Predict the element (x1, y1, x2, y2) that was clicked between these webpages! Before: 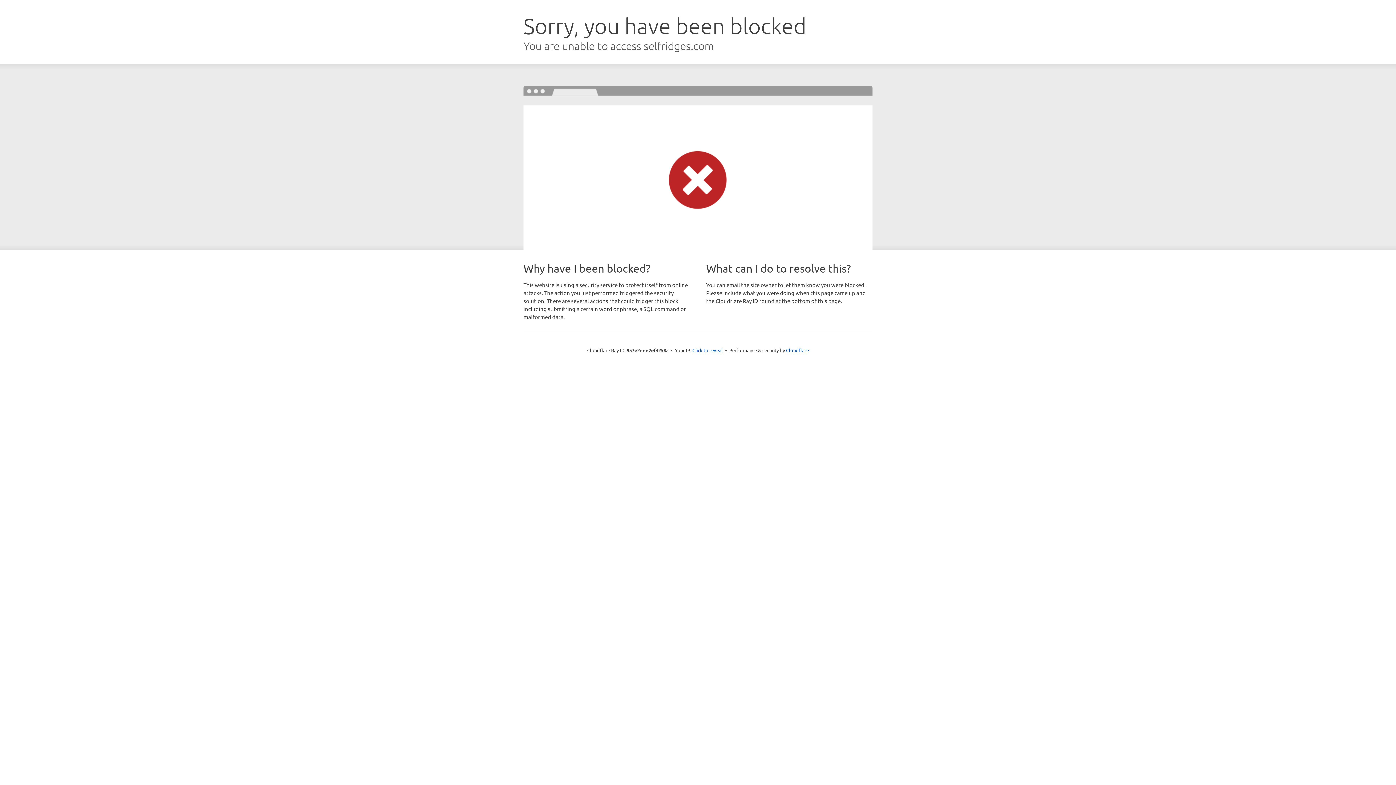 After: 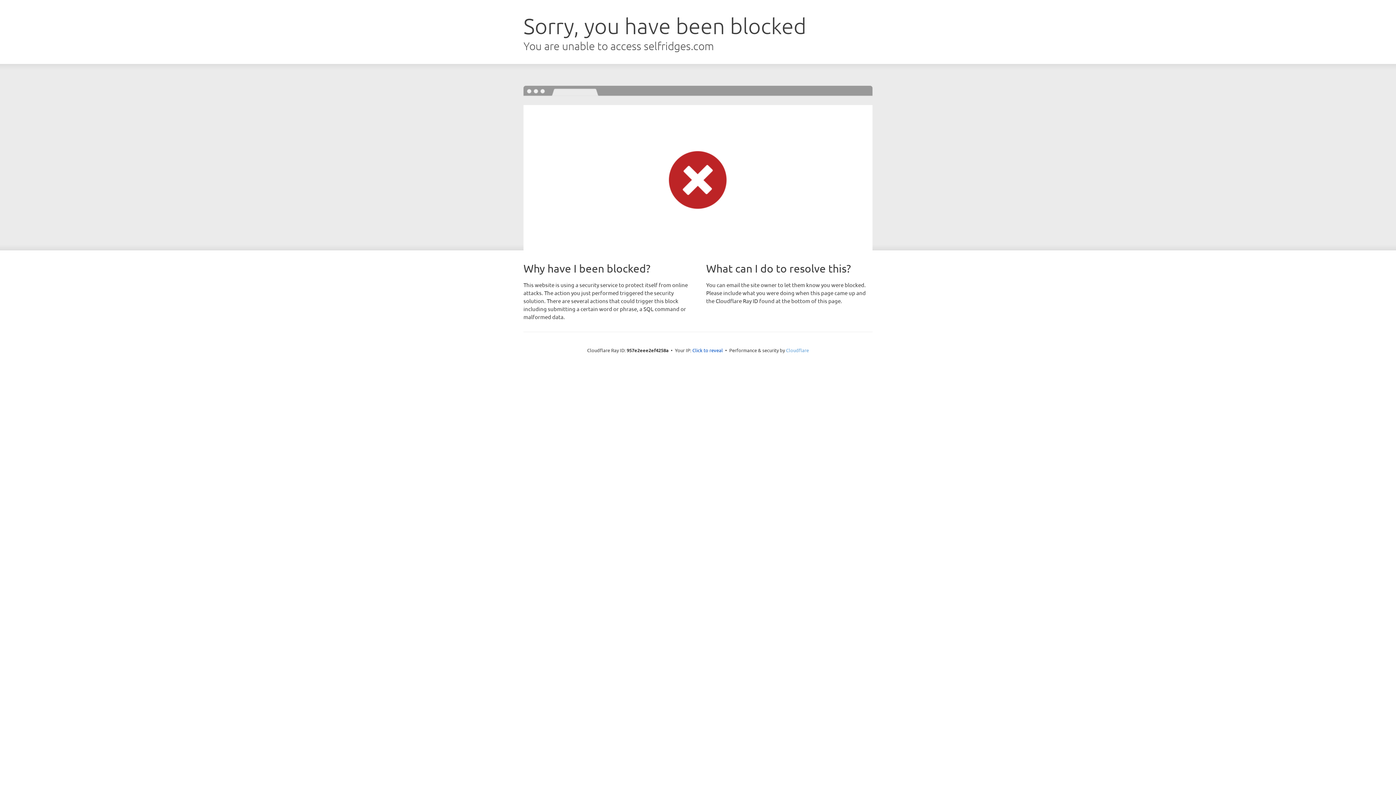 Action: label: Cloudflare bbox: (786, 347, 809, 353)